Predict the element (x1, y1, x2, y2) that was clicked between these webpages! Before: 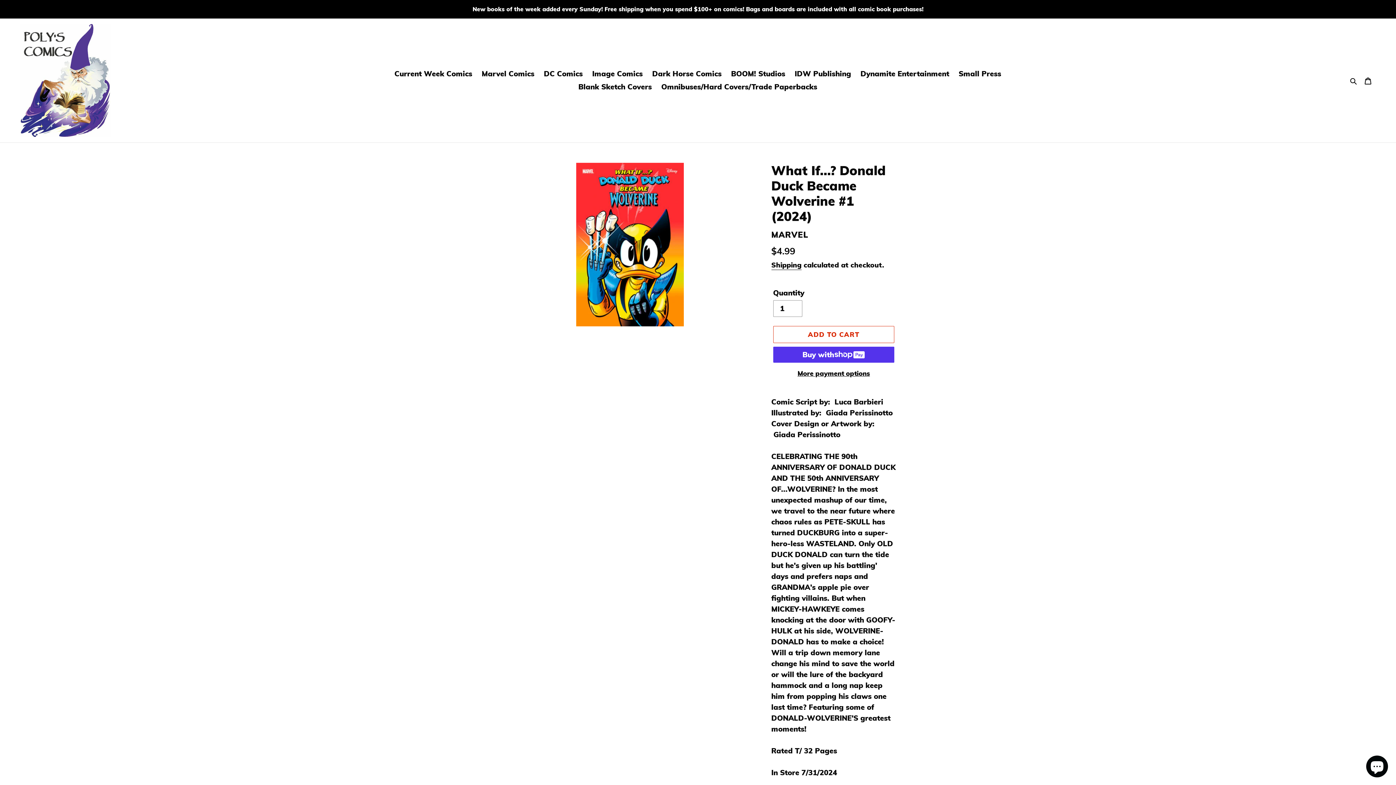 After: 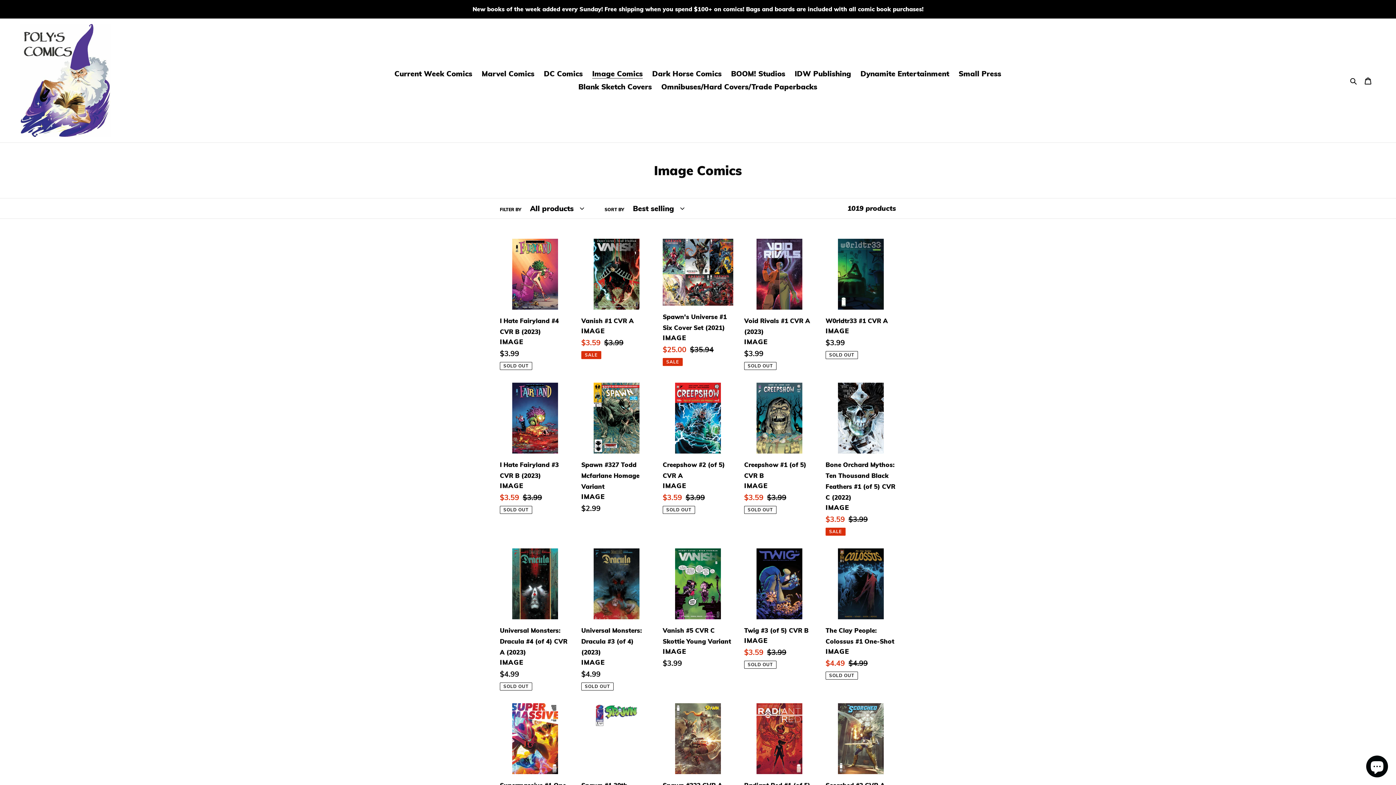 Action: bbox: (588, 67, 646, 80) label: Image Comics